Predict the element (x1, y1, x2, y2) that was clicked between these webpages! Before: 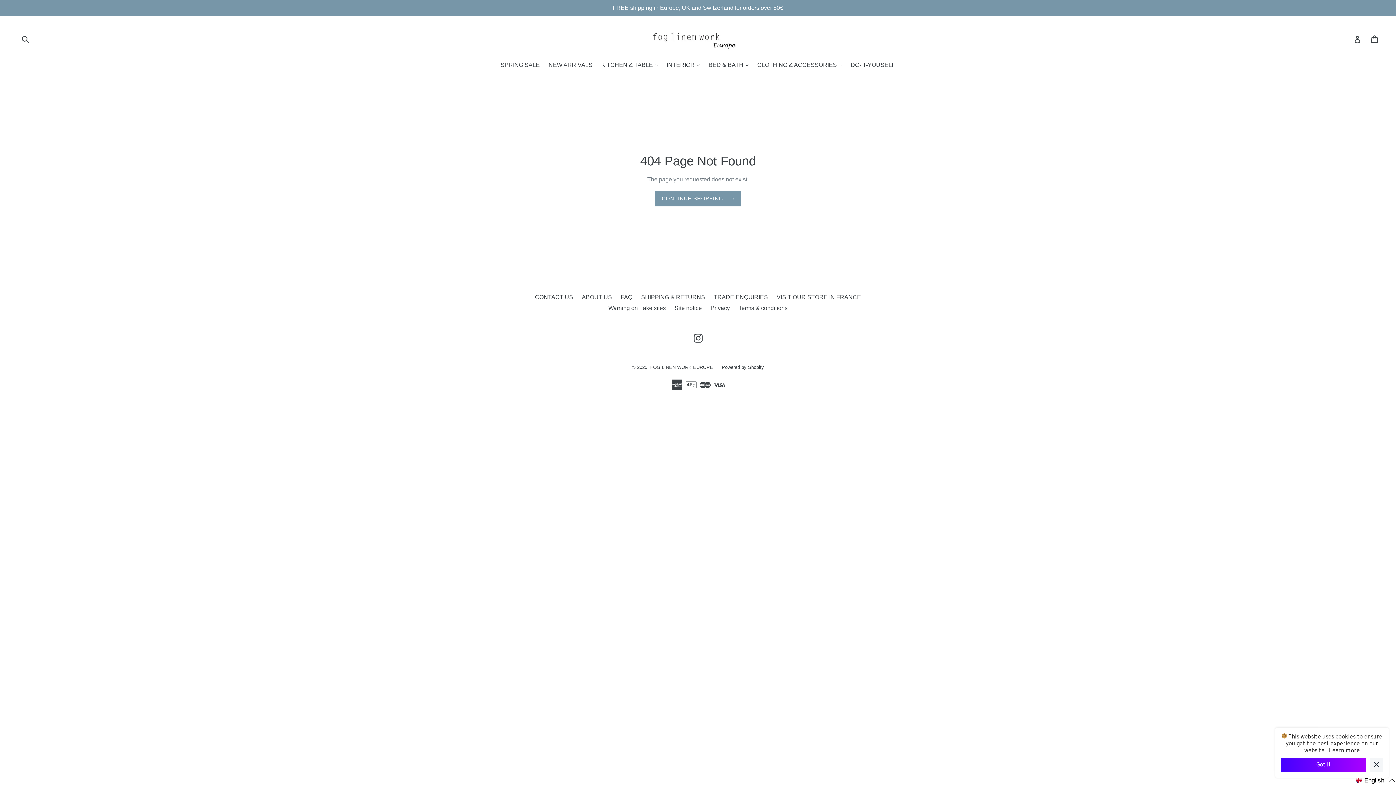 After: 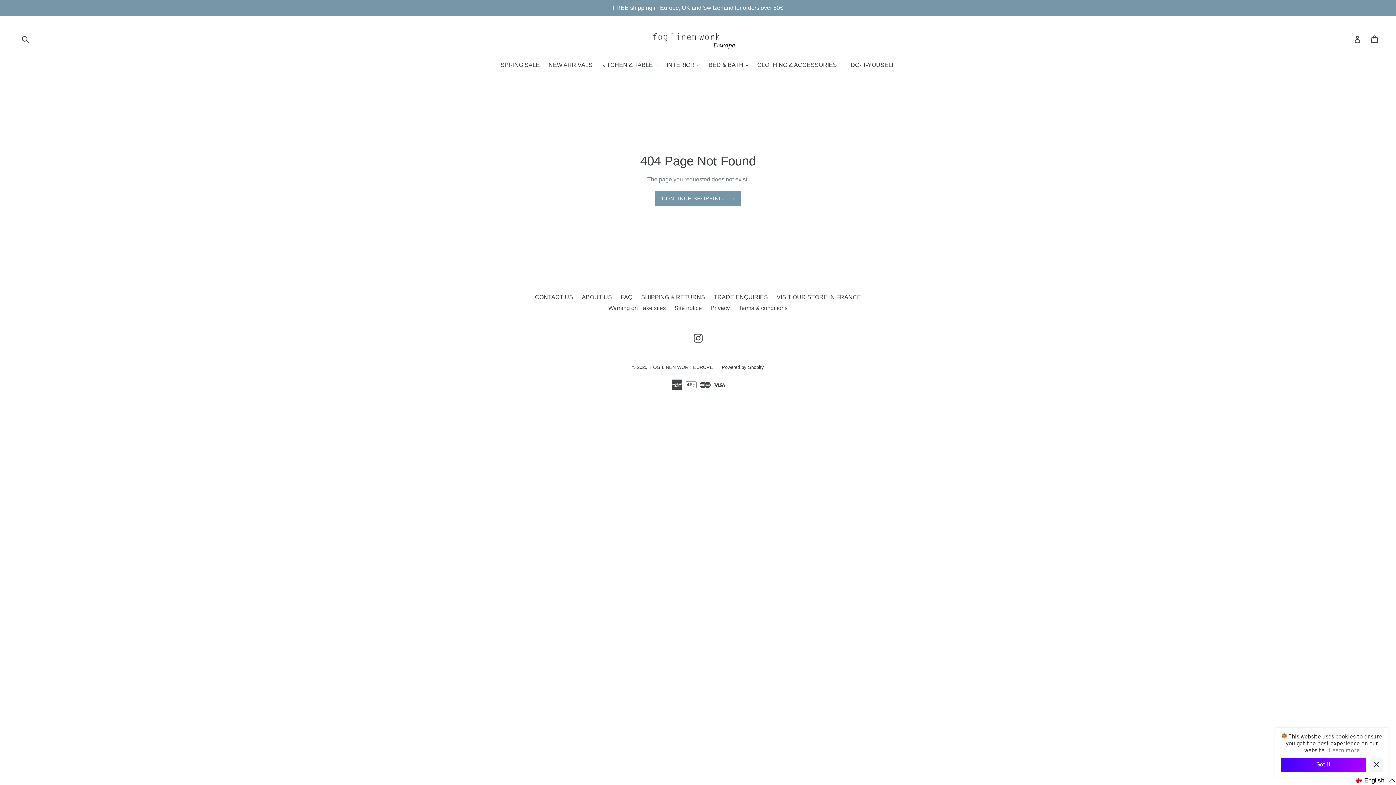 Action: bbox: (1329, 747, 1360, 754) label: Learn more